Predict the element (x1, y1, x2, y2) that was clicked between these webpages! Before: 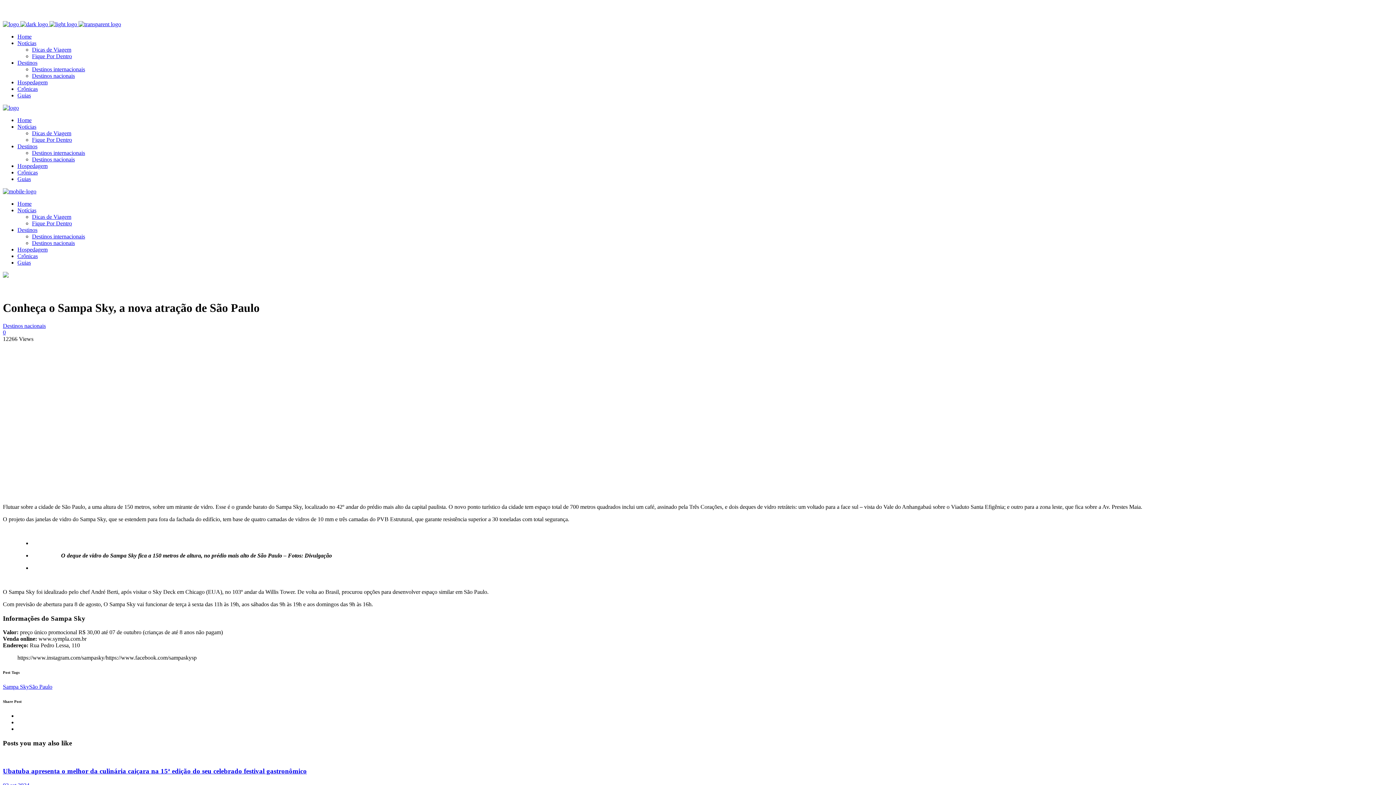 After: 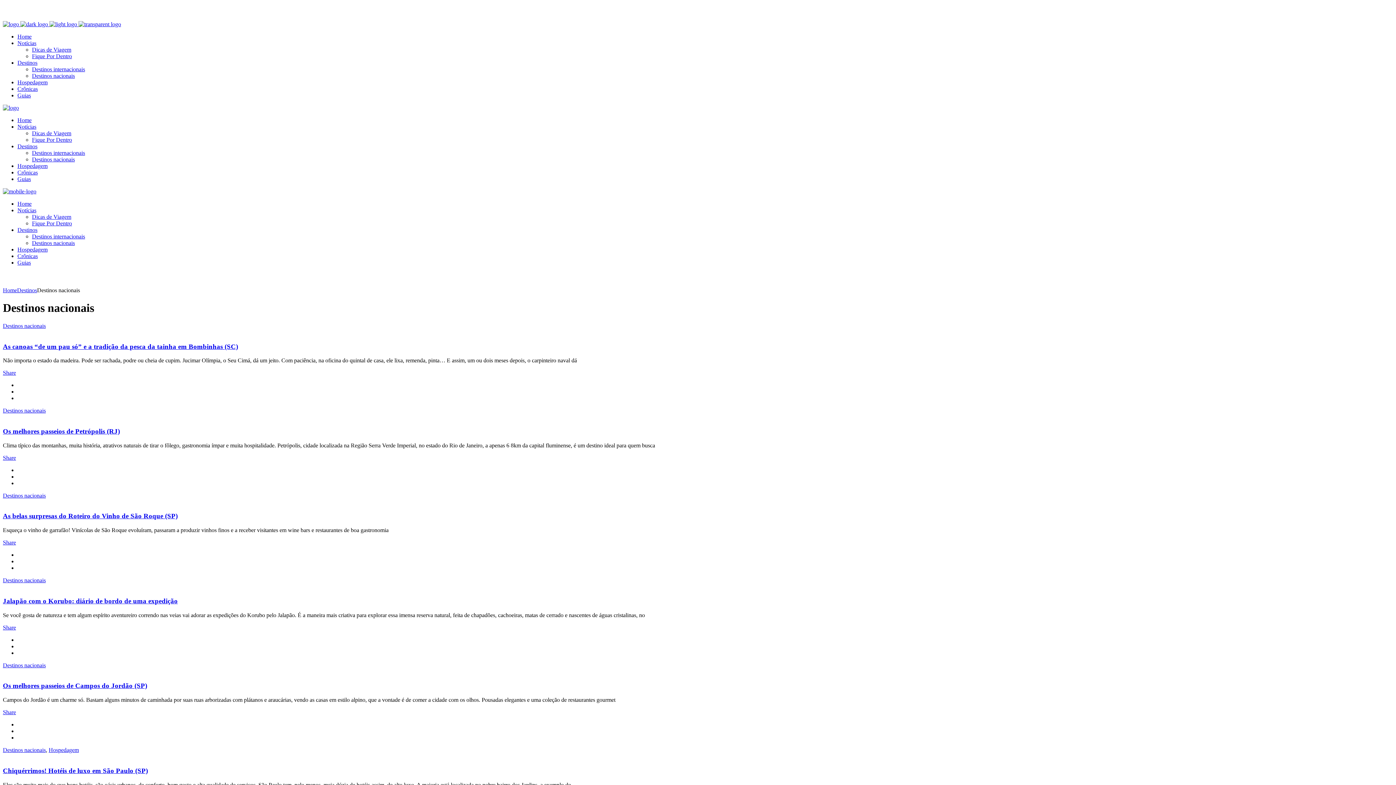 Action: label: Destinos nacionais bbox: (32, 156, 74, 162)